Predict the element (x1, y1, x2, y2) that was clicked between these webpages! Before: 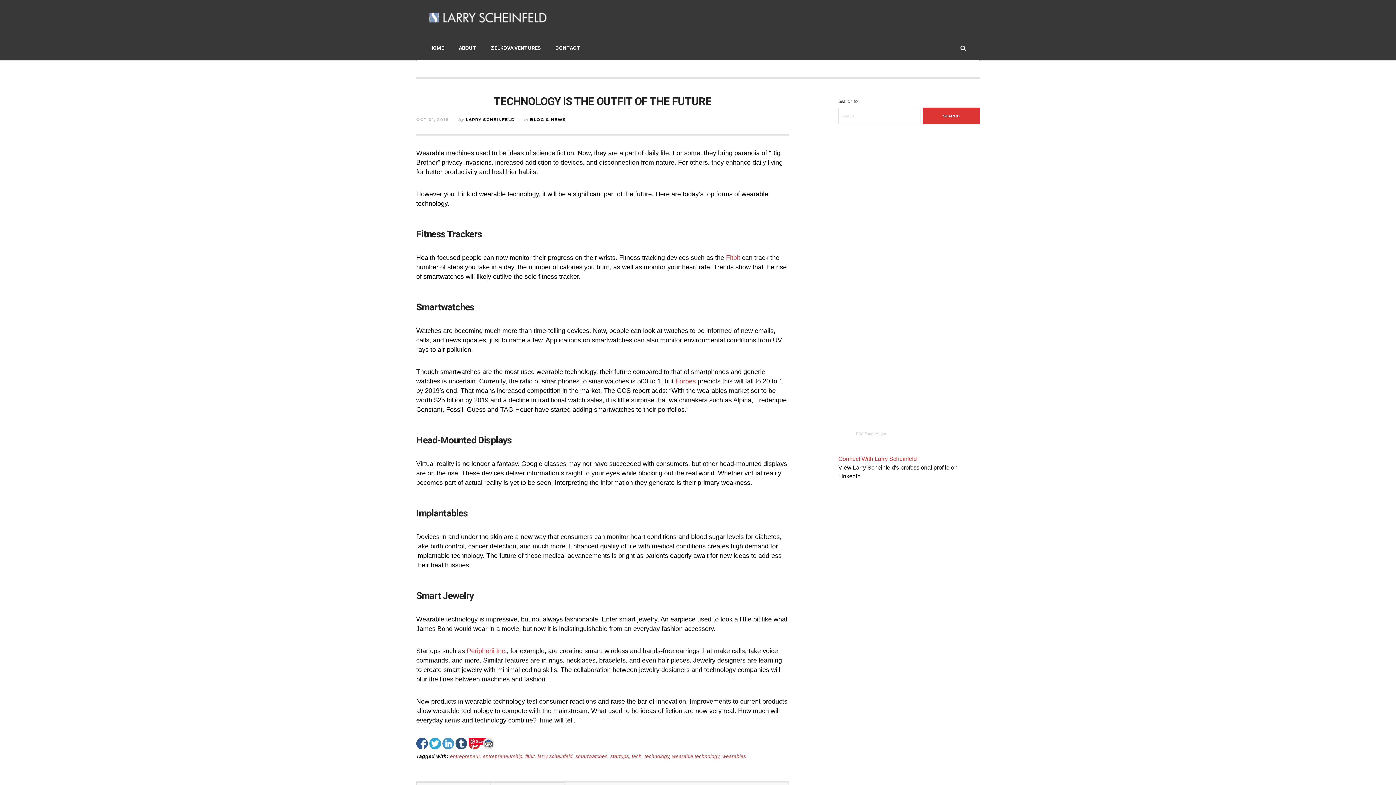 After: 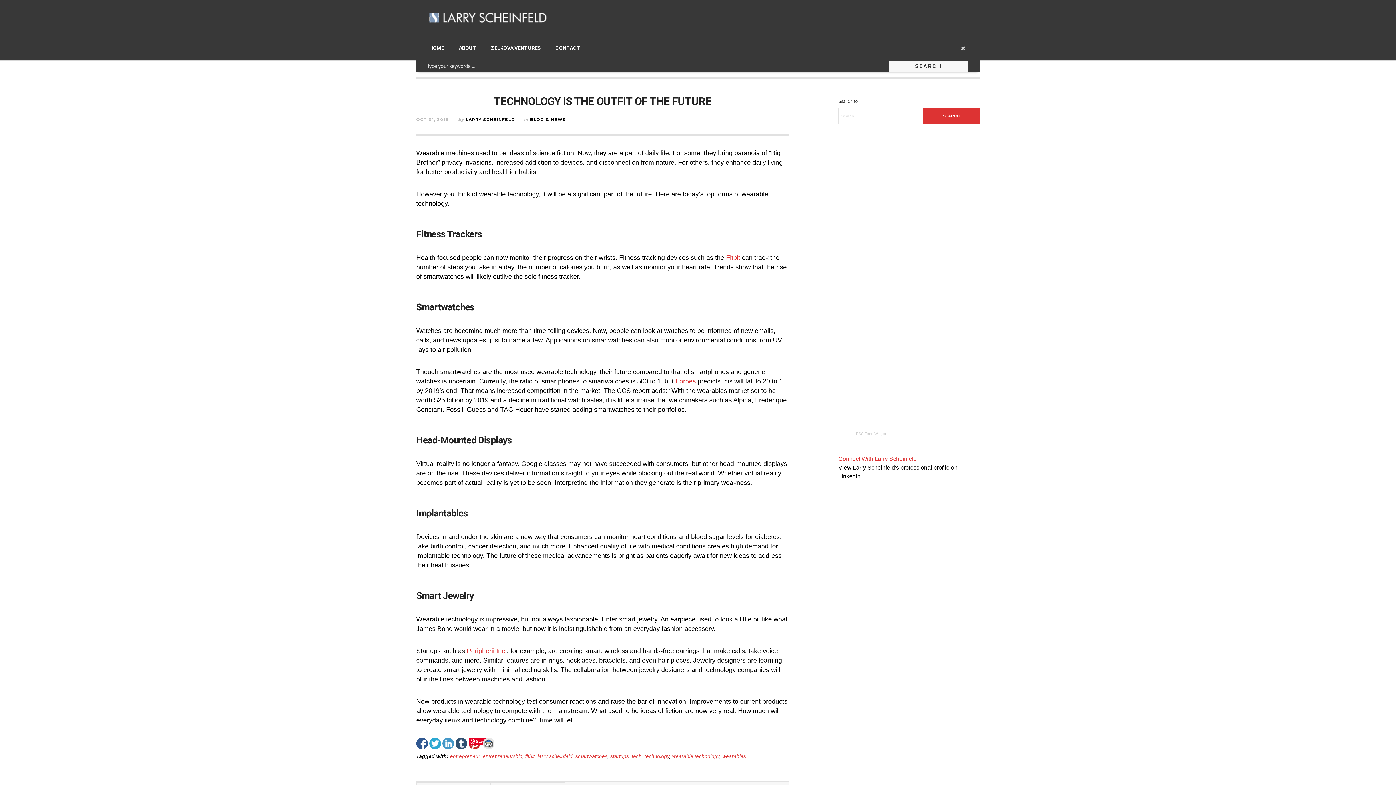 Action: bbox: (946, 35, 979, 60)